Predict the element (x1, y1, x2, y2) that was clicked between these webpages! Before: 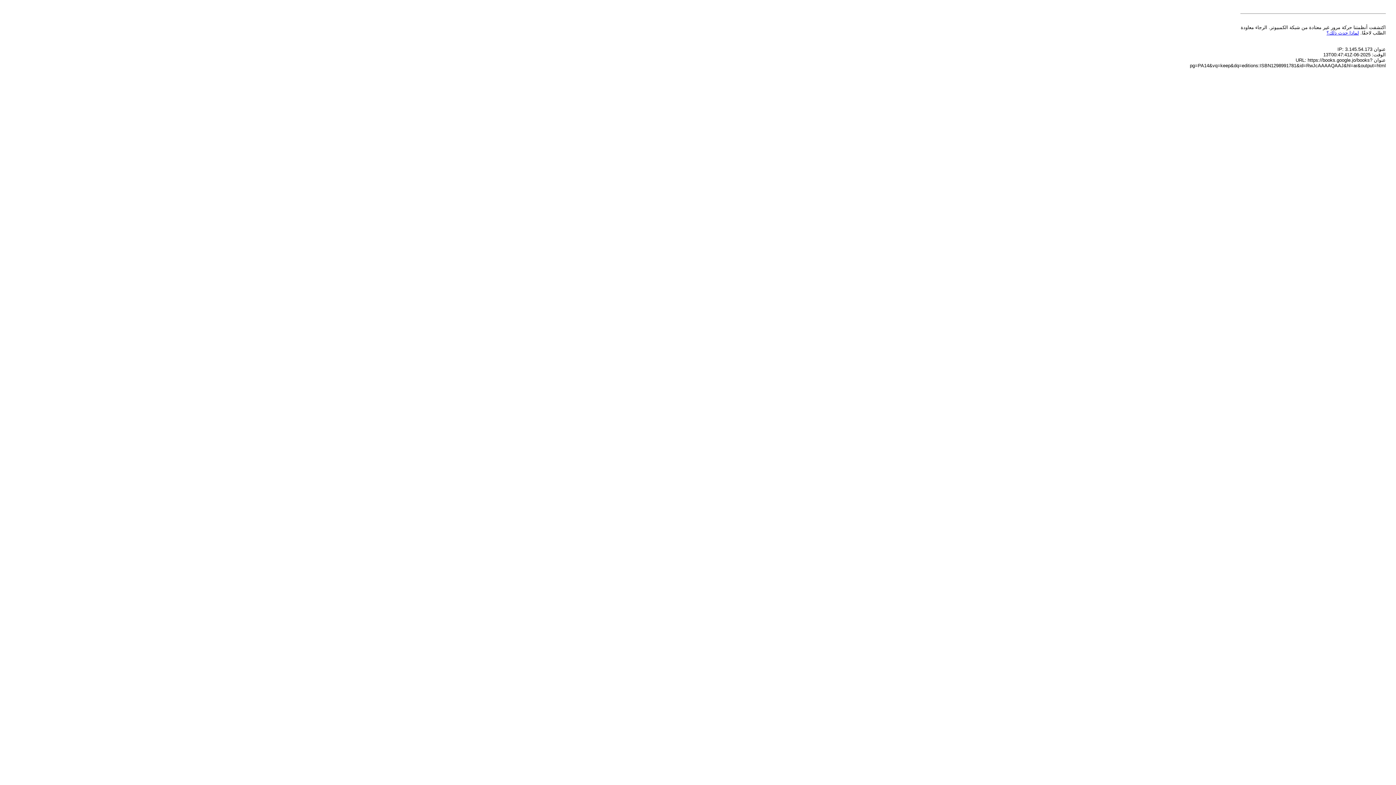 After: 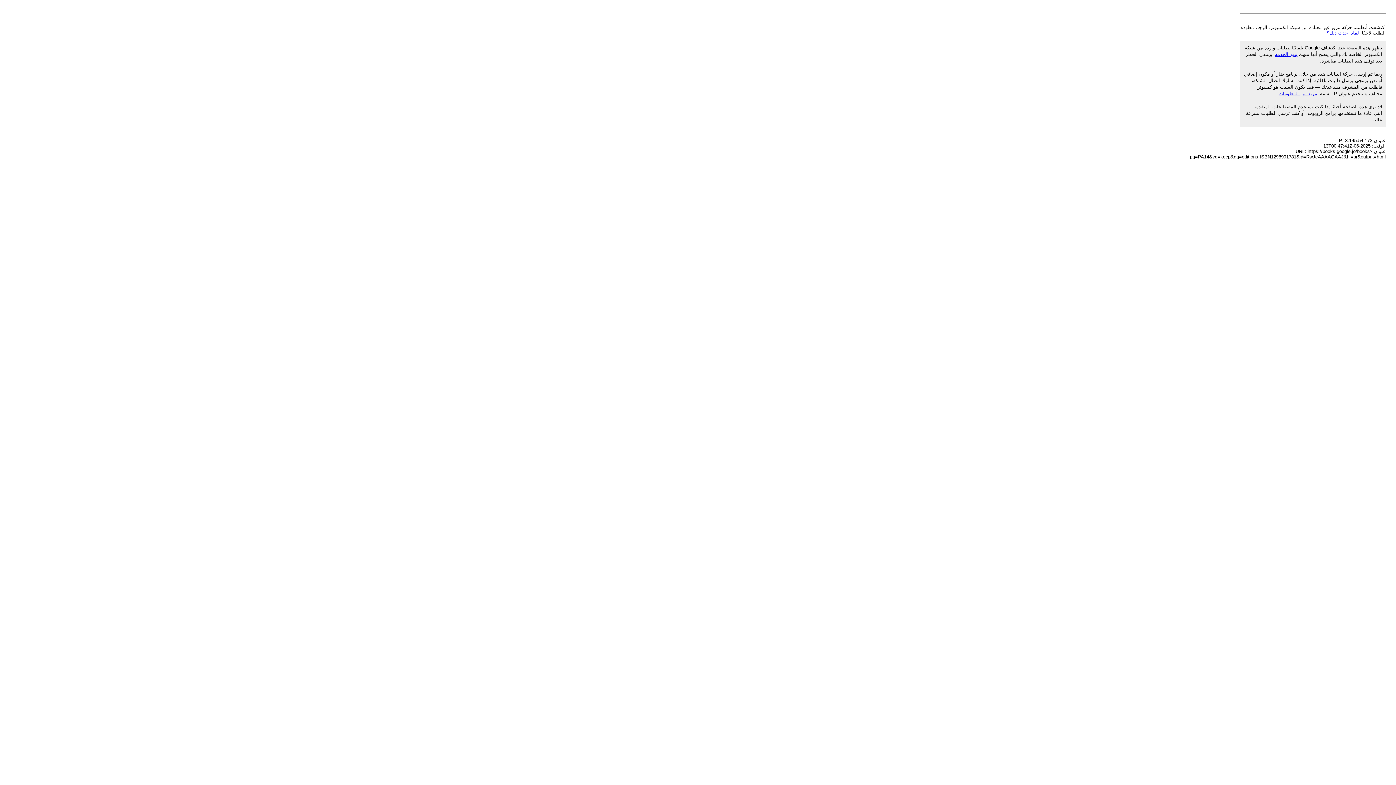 Action: bbox: (1326, 30, 1359, 35) label: لماذا حدث ذلك؟